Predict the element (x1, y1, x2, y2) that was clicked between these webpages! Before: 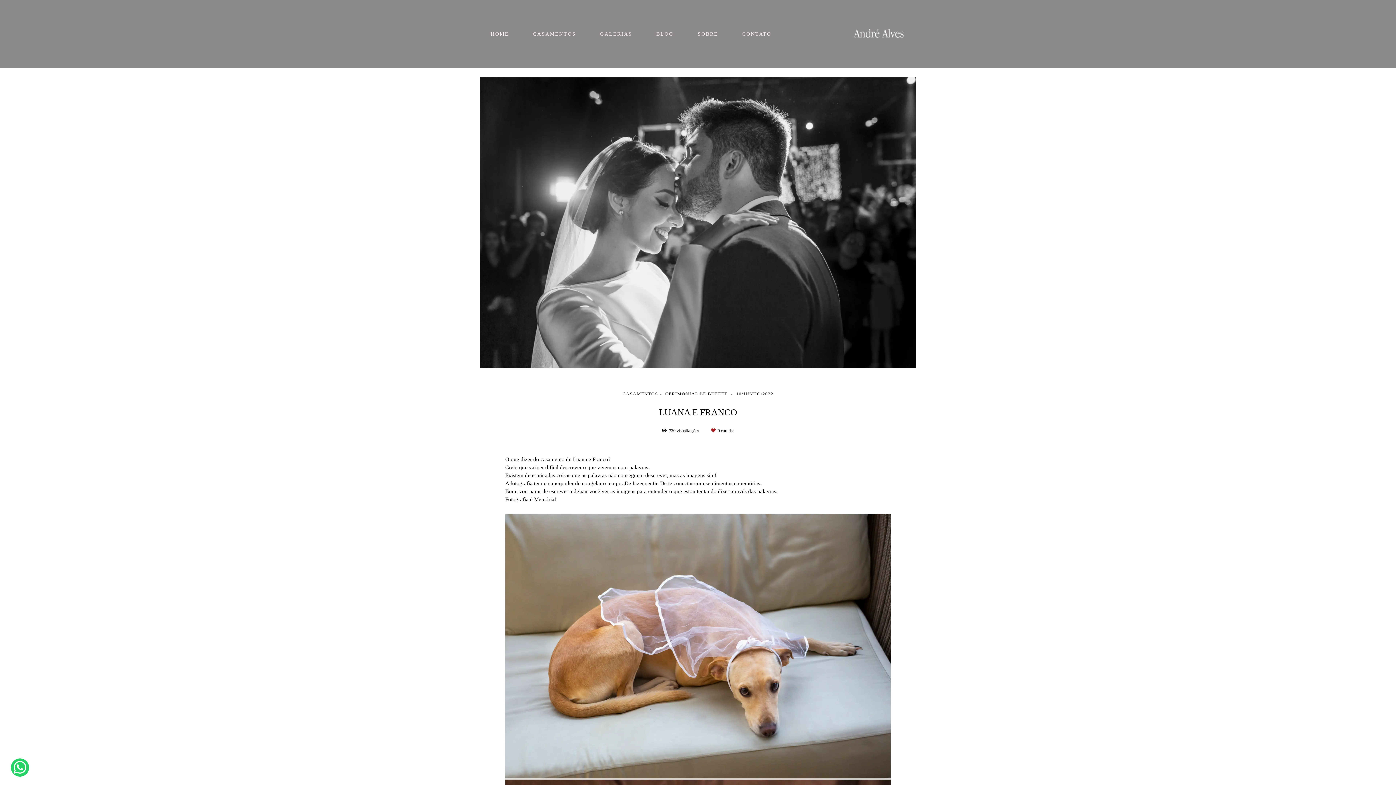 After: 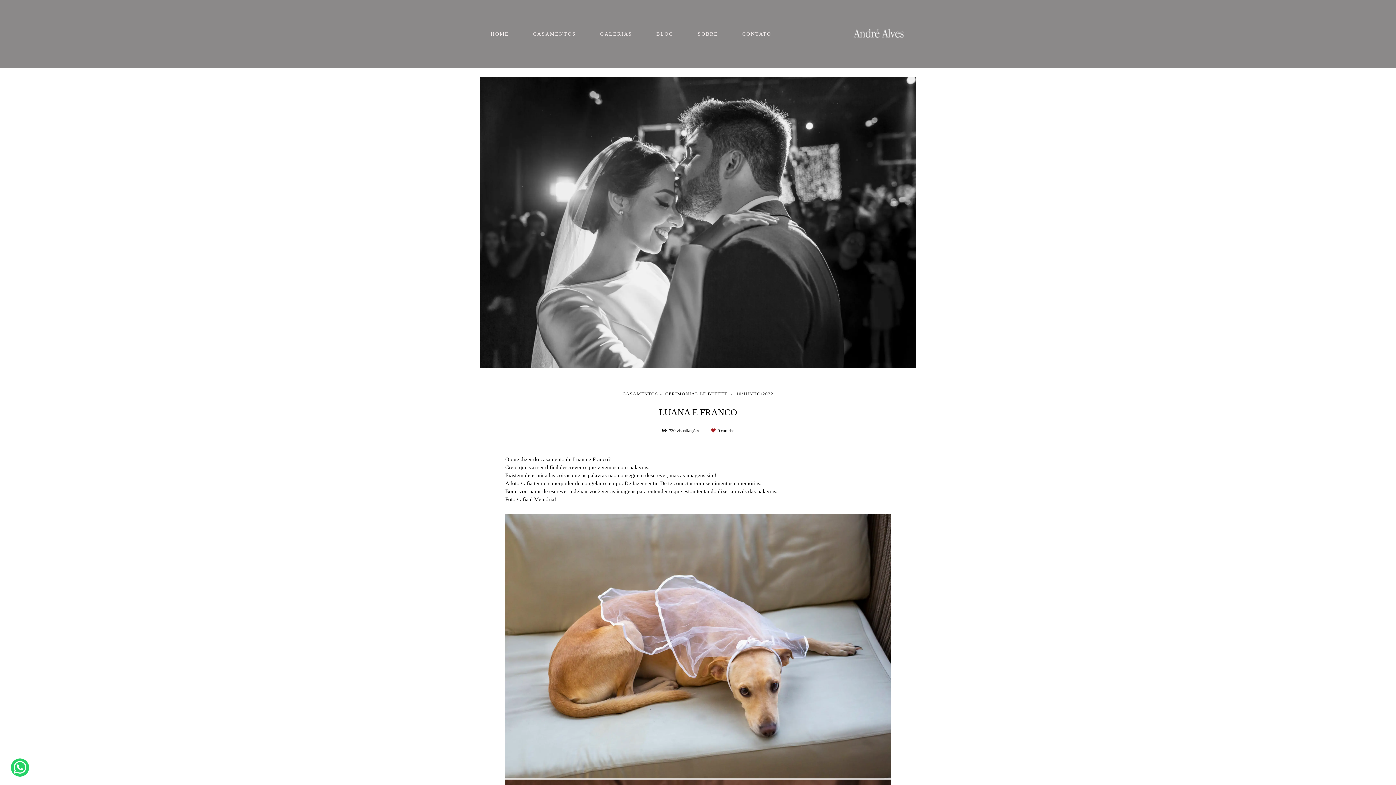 Action: bbox: (10, 758, 29, 778)